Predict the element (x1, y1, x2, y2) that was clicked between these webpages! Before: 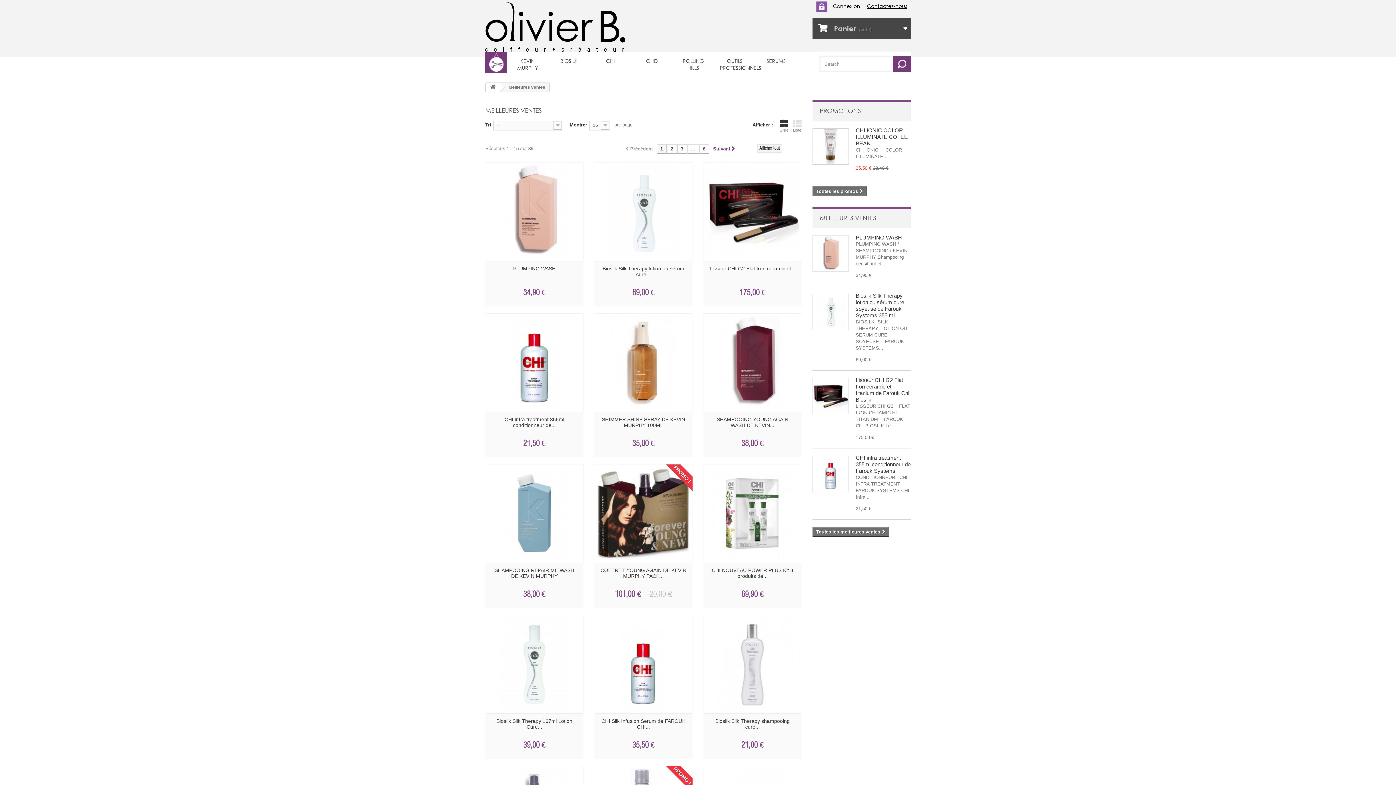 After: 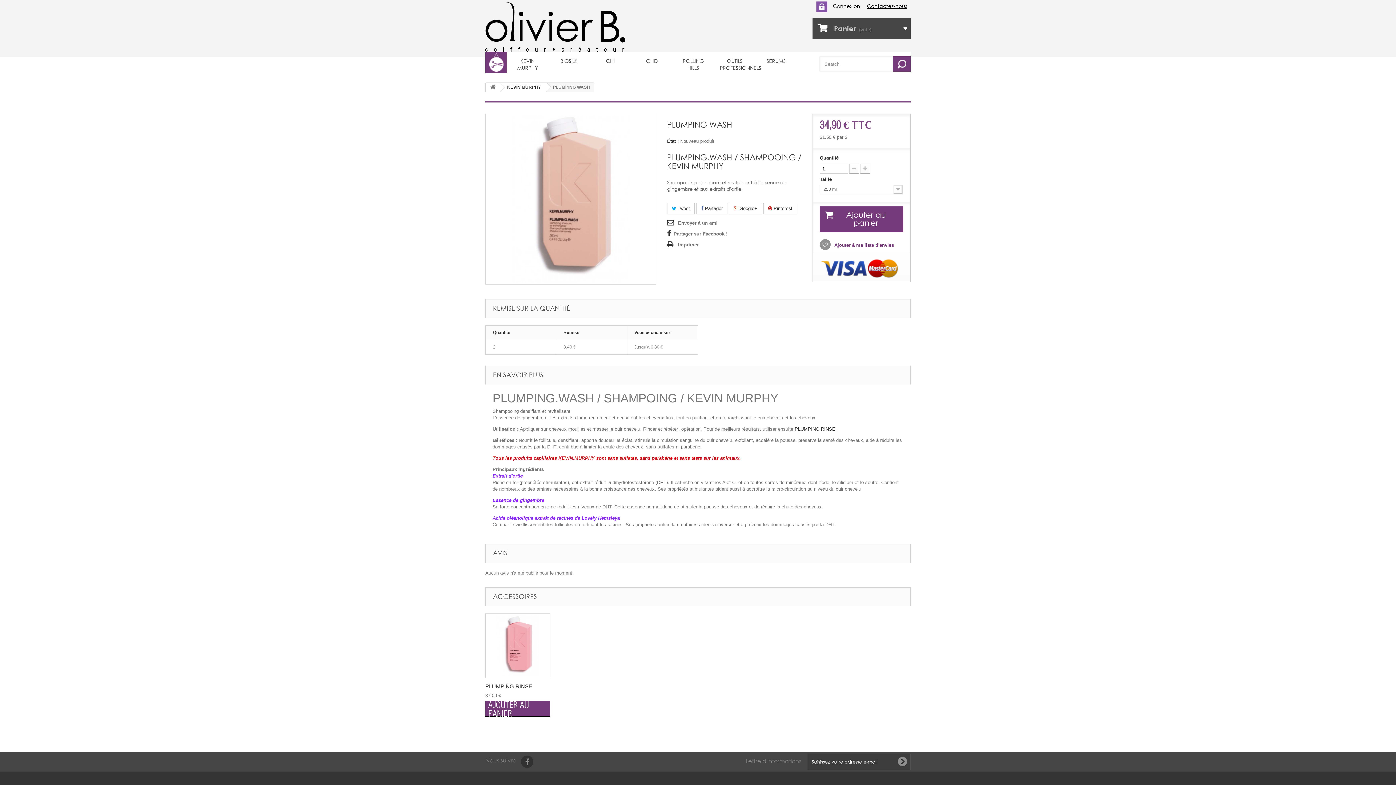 Action: bbox: (856, 234, 902, 240) label: PLUMPING WASH